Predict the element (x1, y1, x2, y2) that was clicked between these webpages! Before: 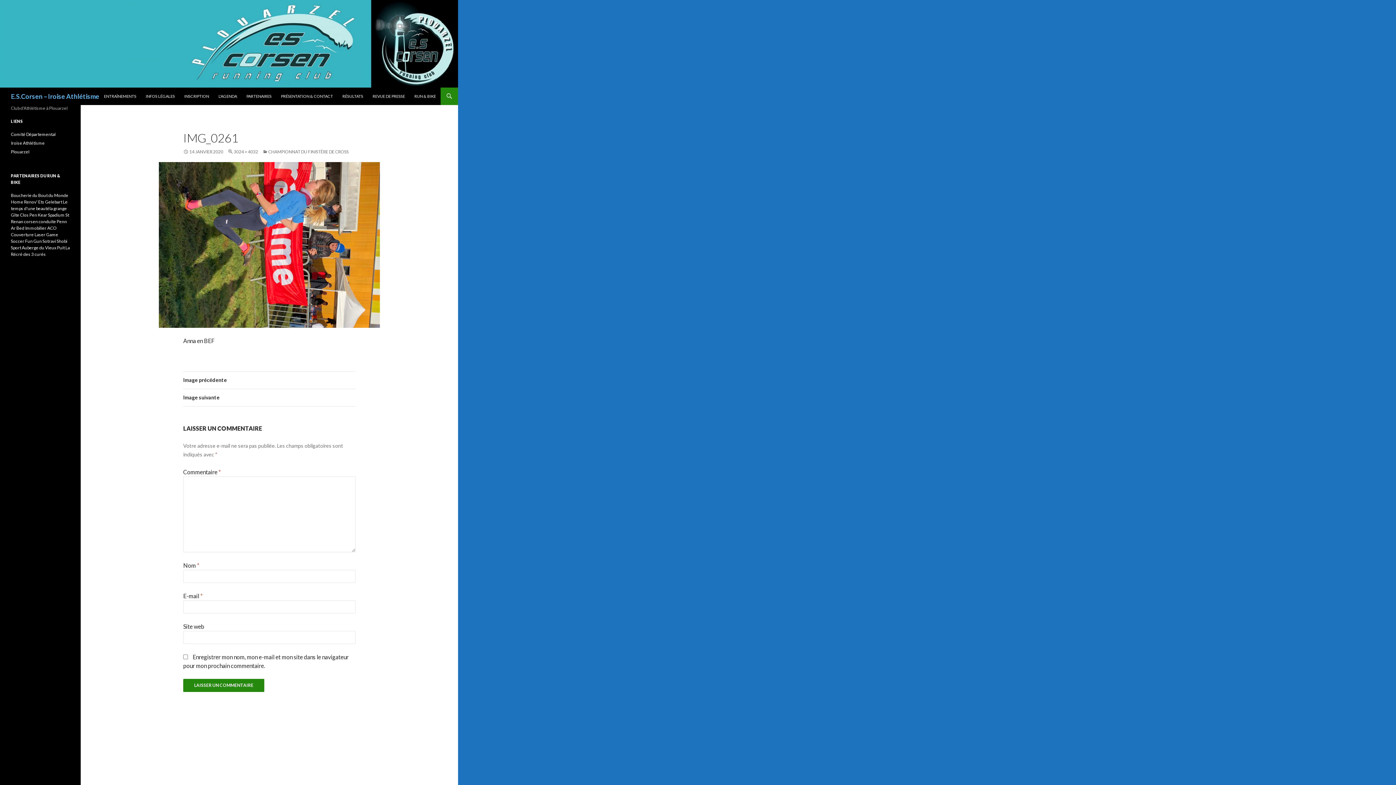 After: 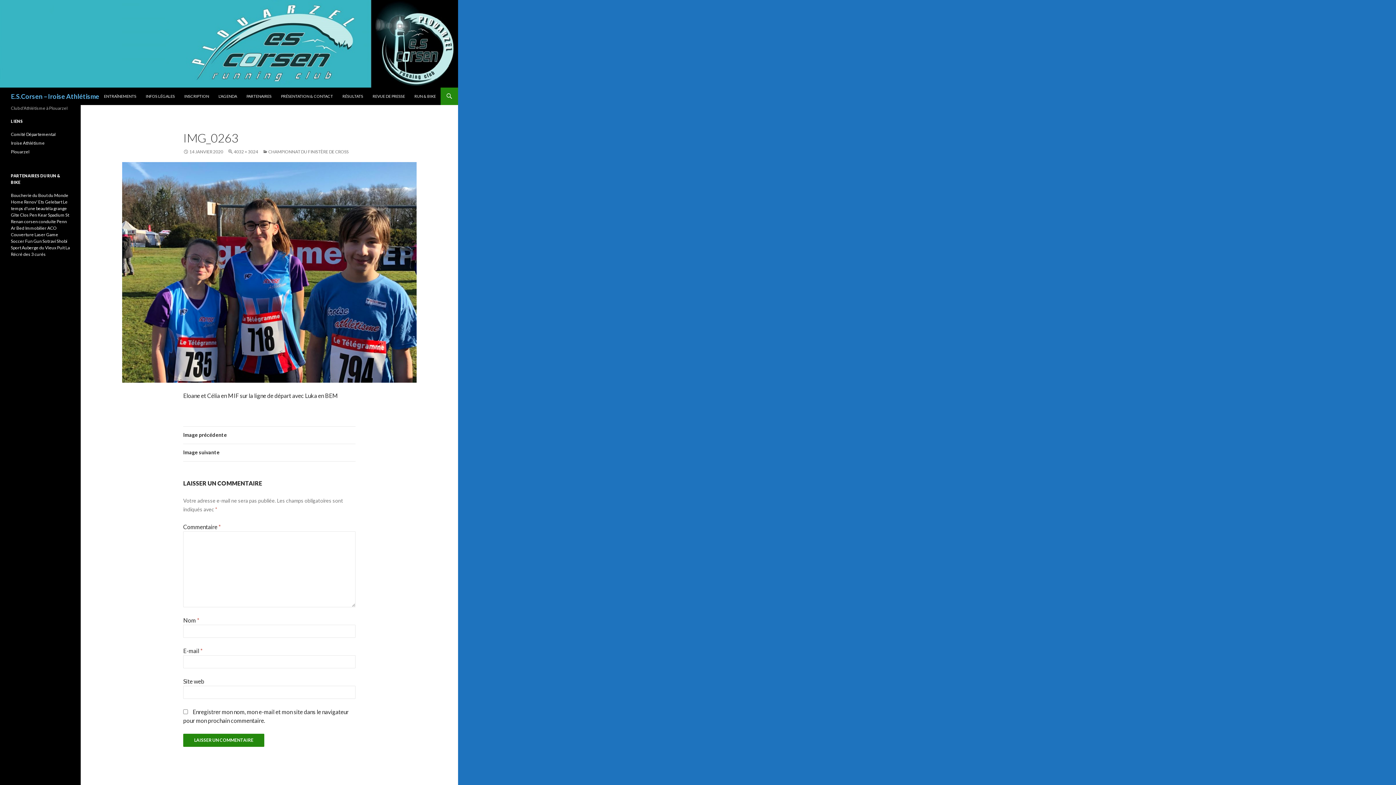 Action: bbox: (183, 389, 355, 406) label: Image suivante